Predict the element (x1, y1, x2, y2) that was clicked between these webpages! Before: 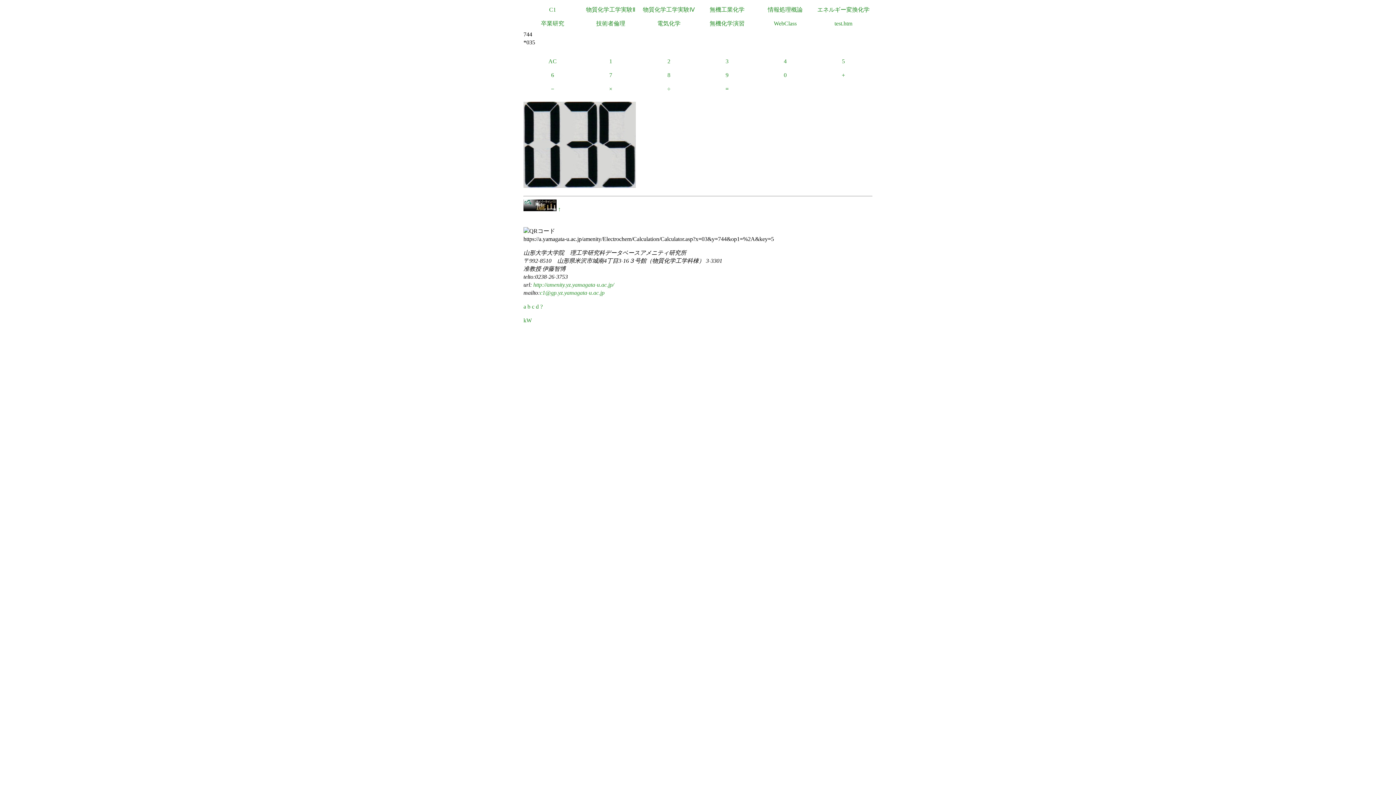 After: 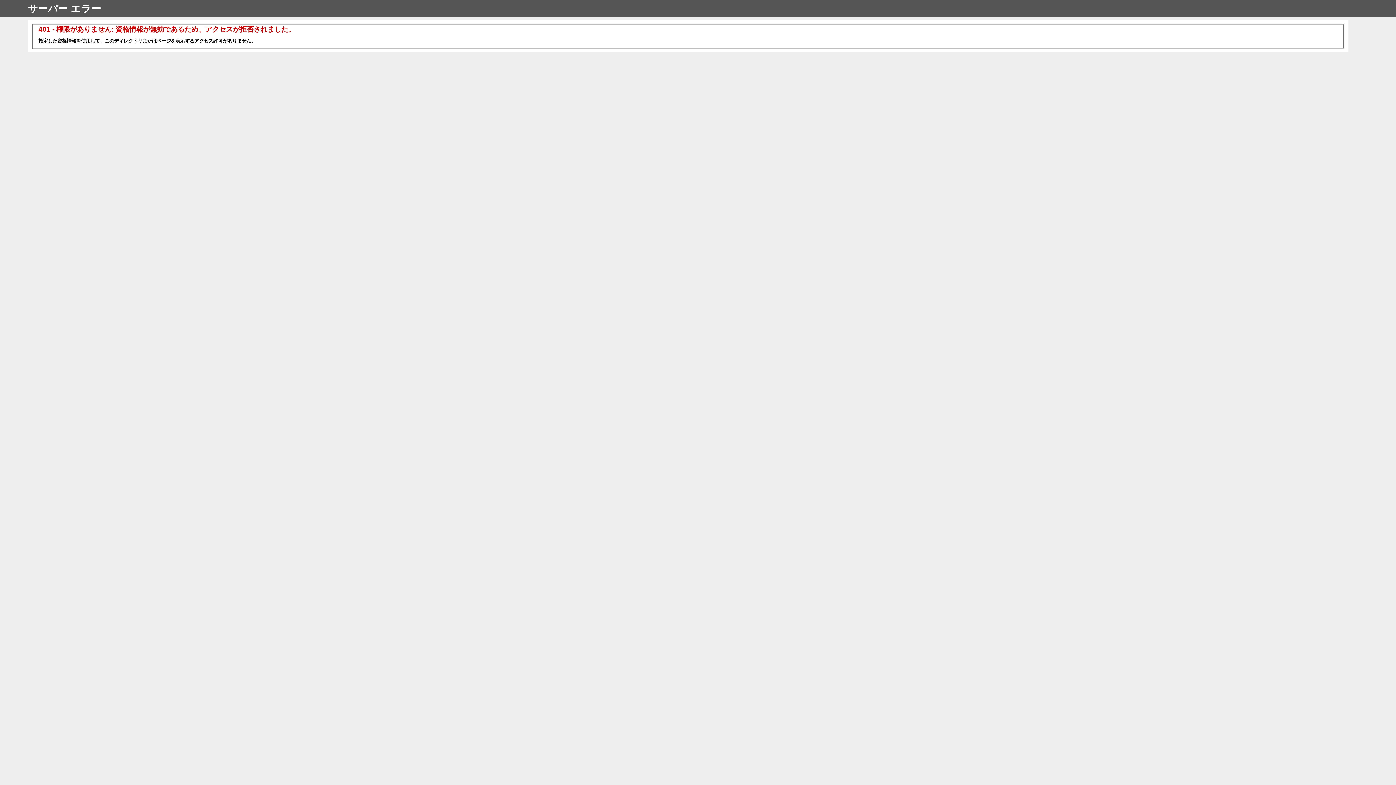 Action: bbox: (640, 2, 698, 16) label: 物質化学工学実験Ⅳ